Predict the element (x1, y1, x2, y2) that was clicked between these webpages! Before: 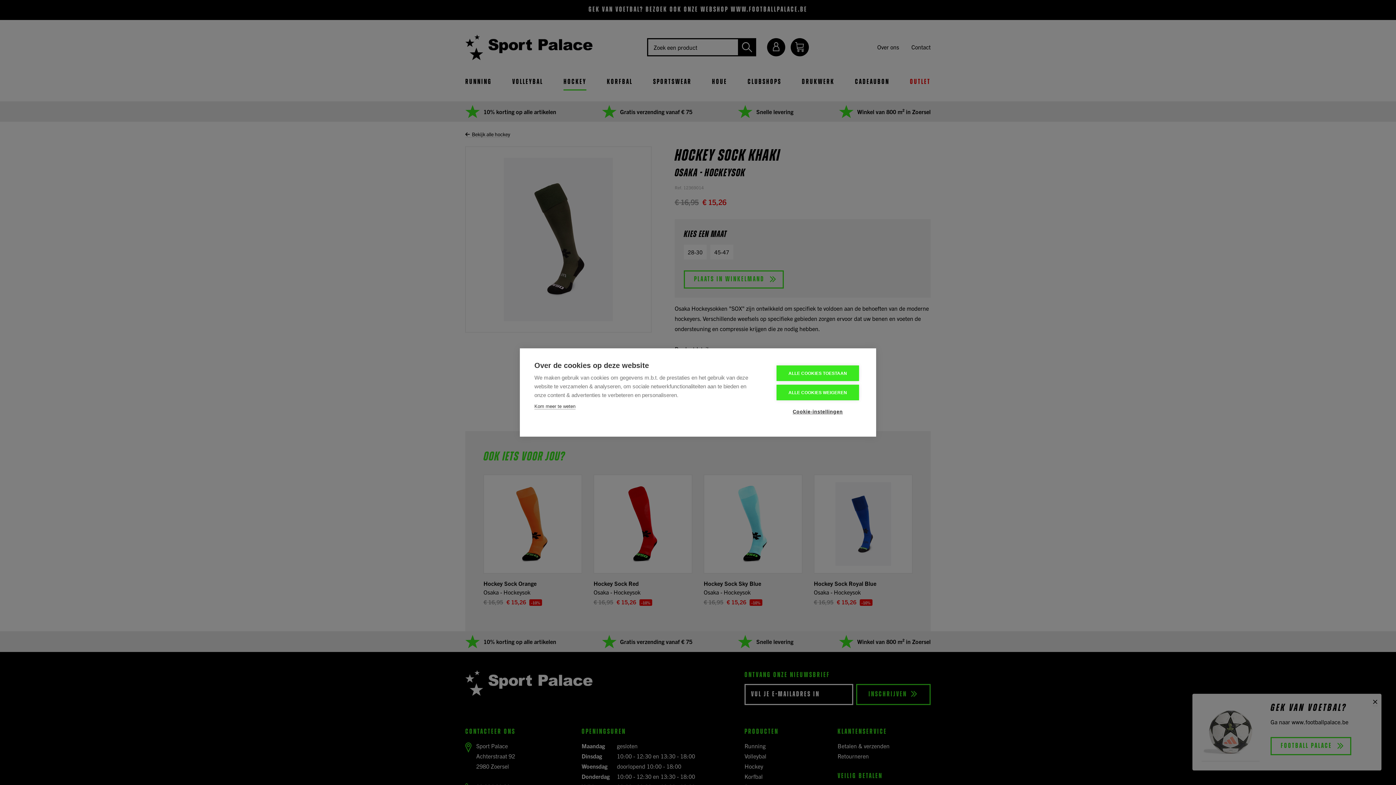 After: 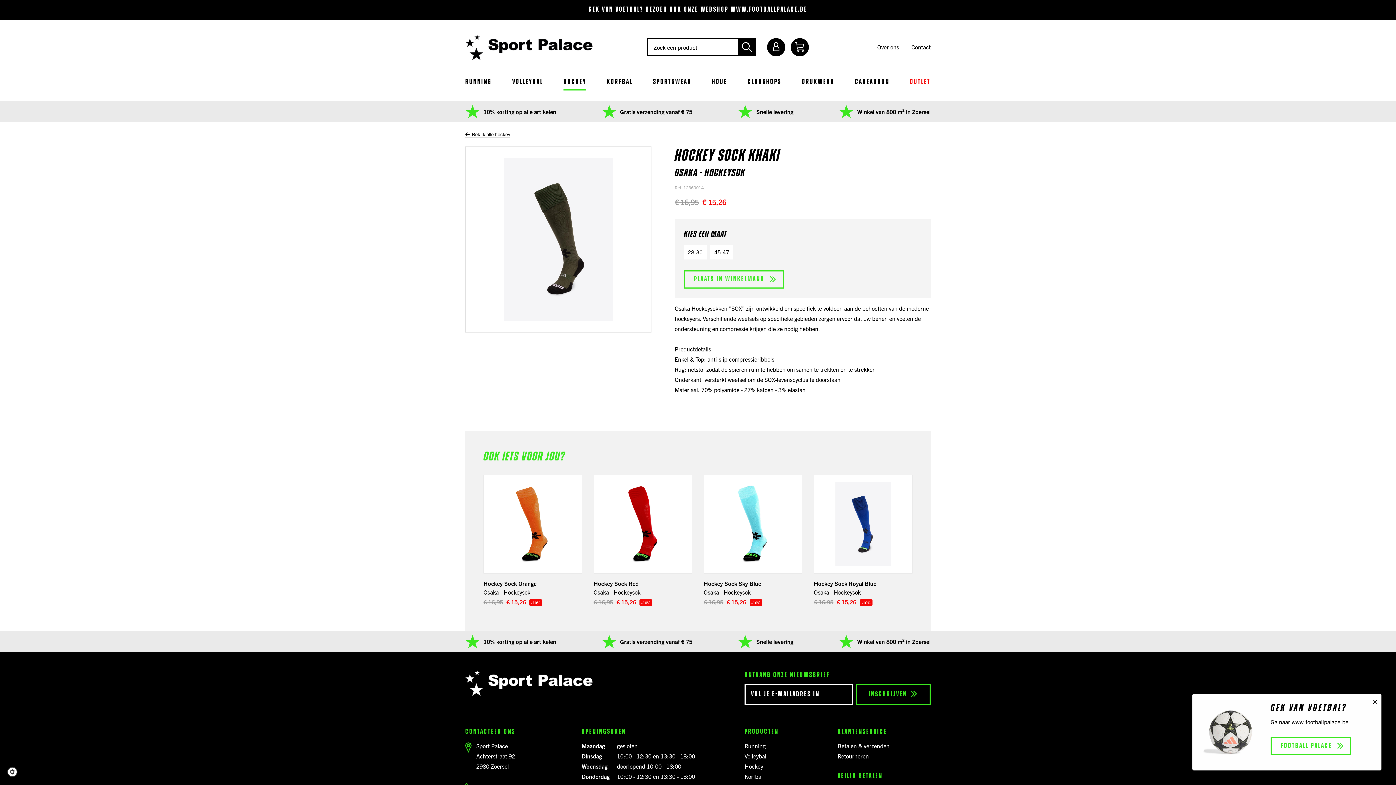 Action: label: ALLE COOKIES TOESTAAN bbox: (776, 365, 859, 381)